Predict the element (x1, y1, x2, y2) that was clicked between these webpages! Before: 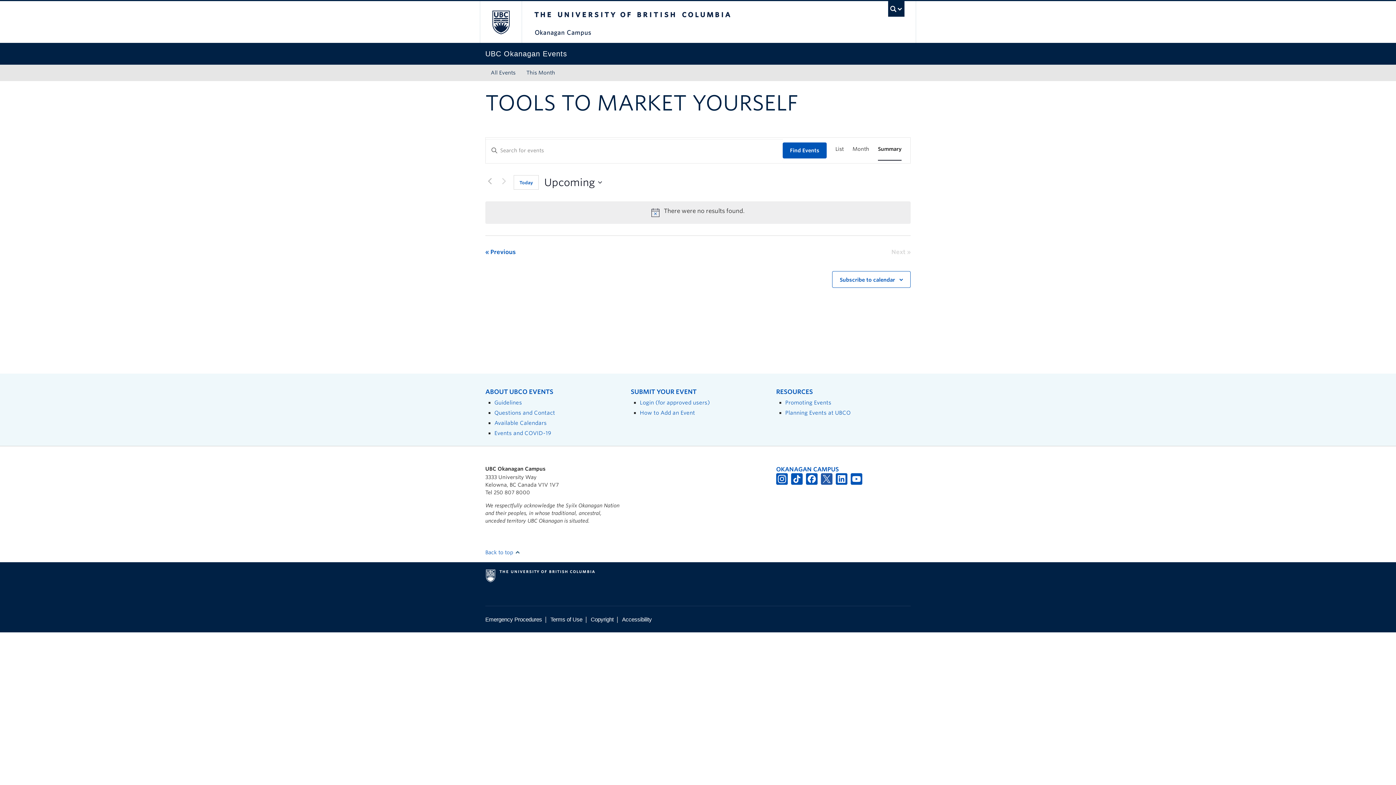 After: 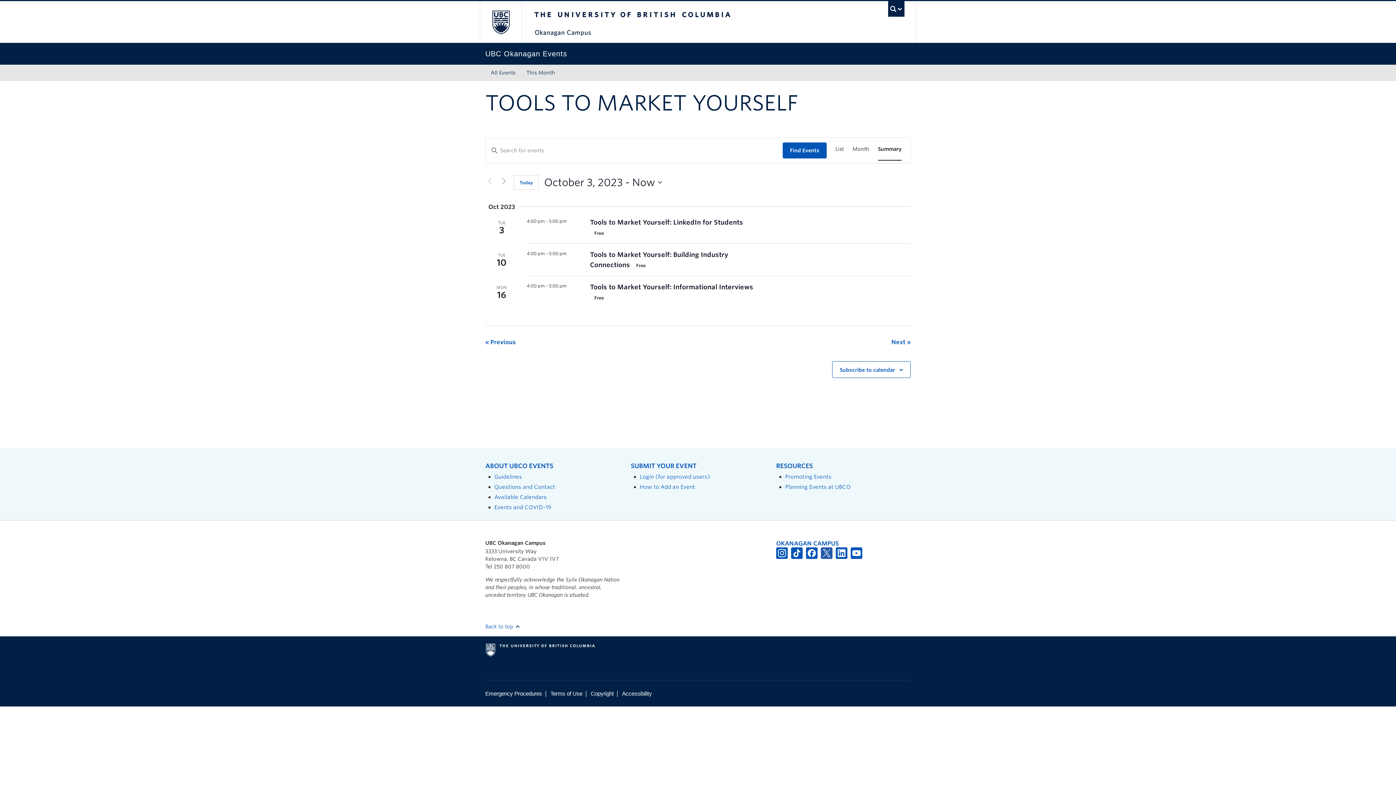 Action: bbox: (485, 247, 516, 256) label: Previous Events